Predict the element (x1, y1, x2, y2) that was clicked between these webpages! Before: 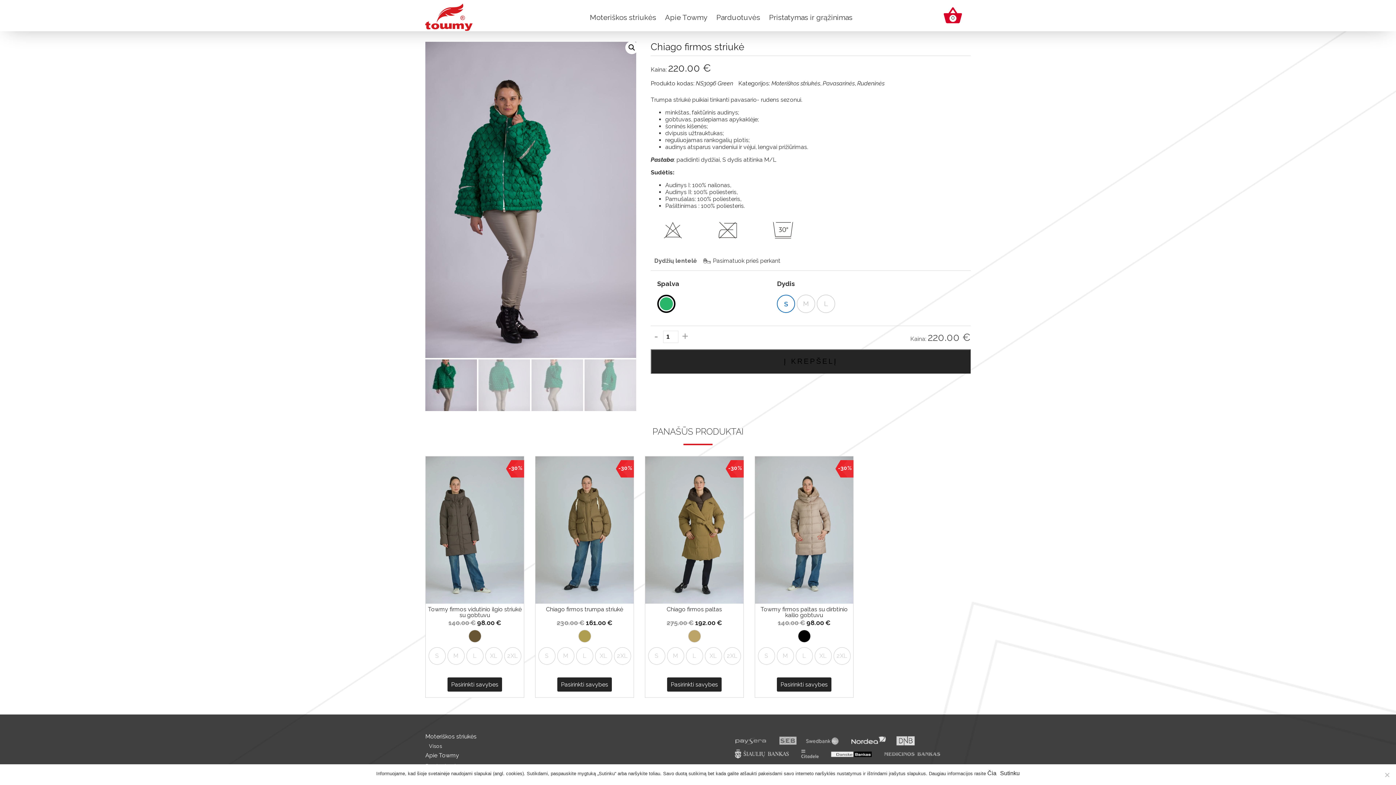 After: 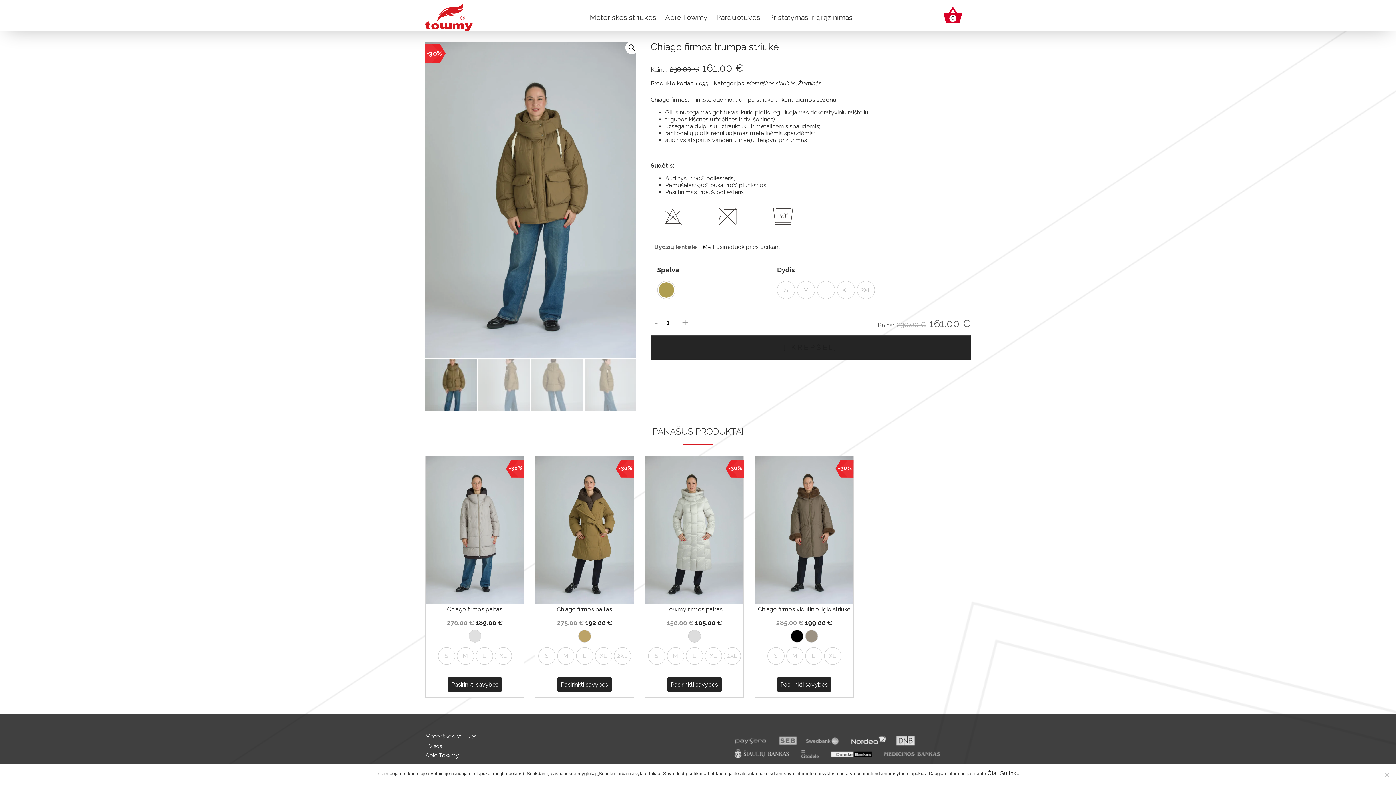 Action: label: -30%
Chiago firmos trumpa striukė
230.00 € 
Original price was: 230.00 €.
161.00 €
Current price is: 161.00 €. bbox: (535, 456, 633, 626)